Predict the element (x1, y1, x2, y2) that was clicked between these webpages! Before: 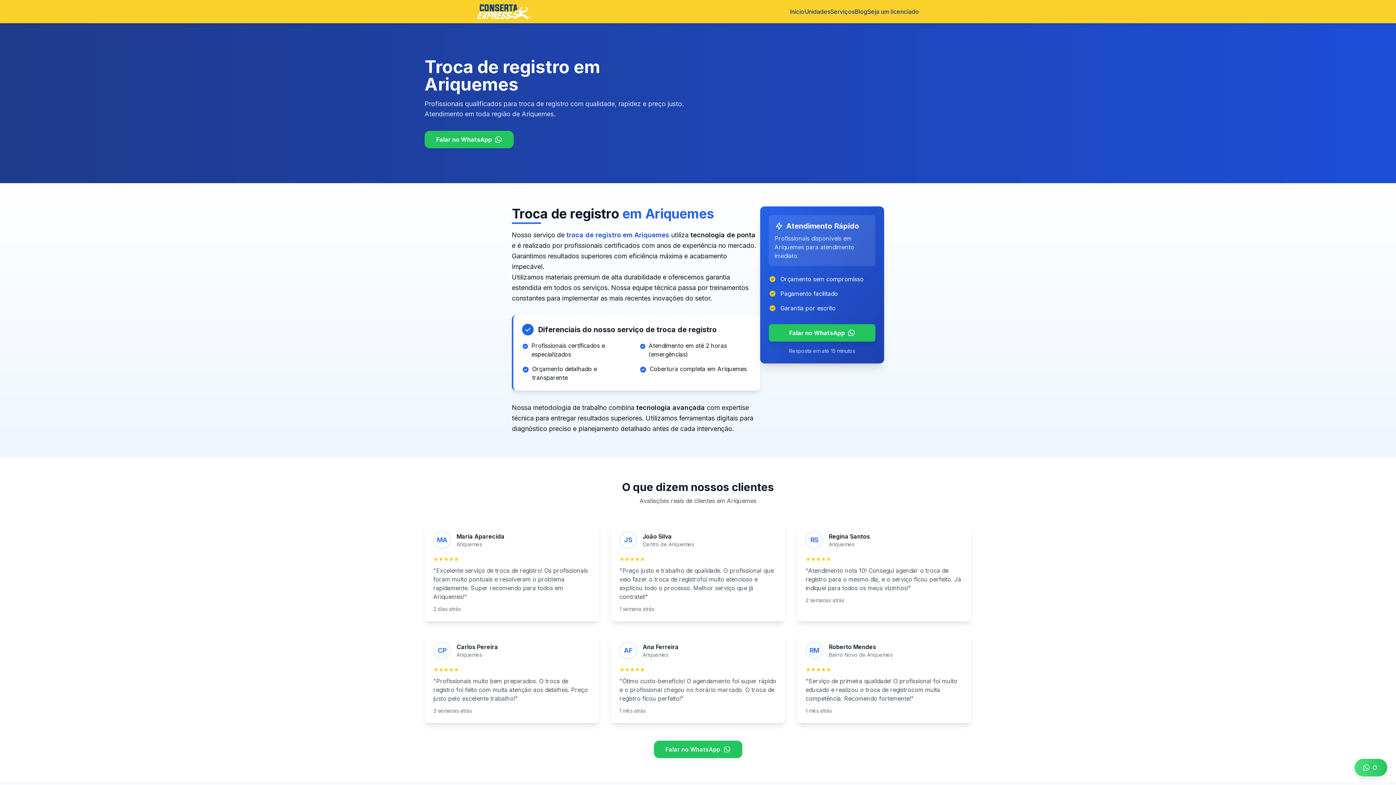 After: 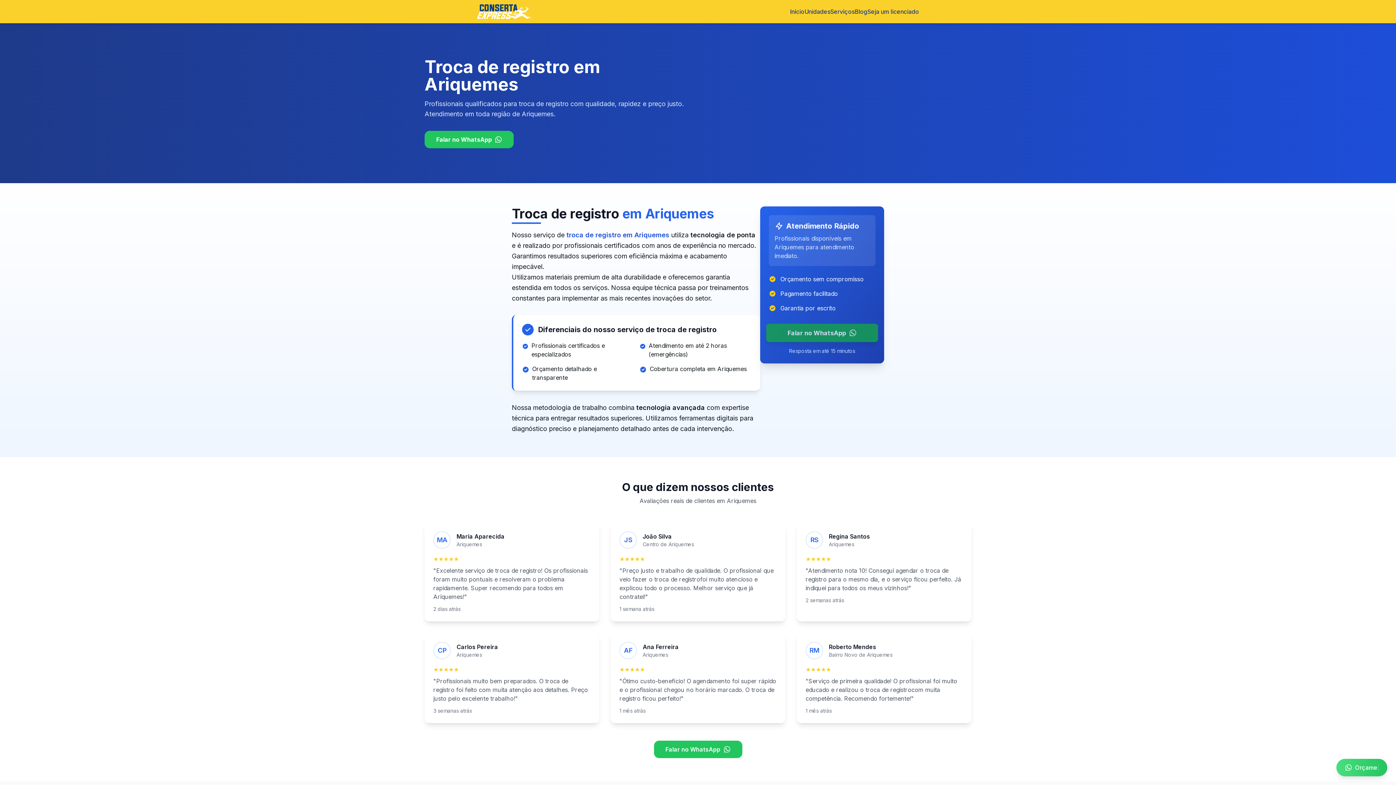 Action: bbox: (768, 324, 875, 341) label: Falar no WhatsApp